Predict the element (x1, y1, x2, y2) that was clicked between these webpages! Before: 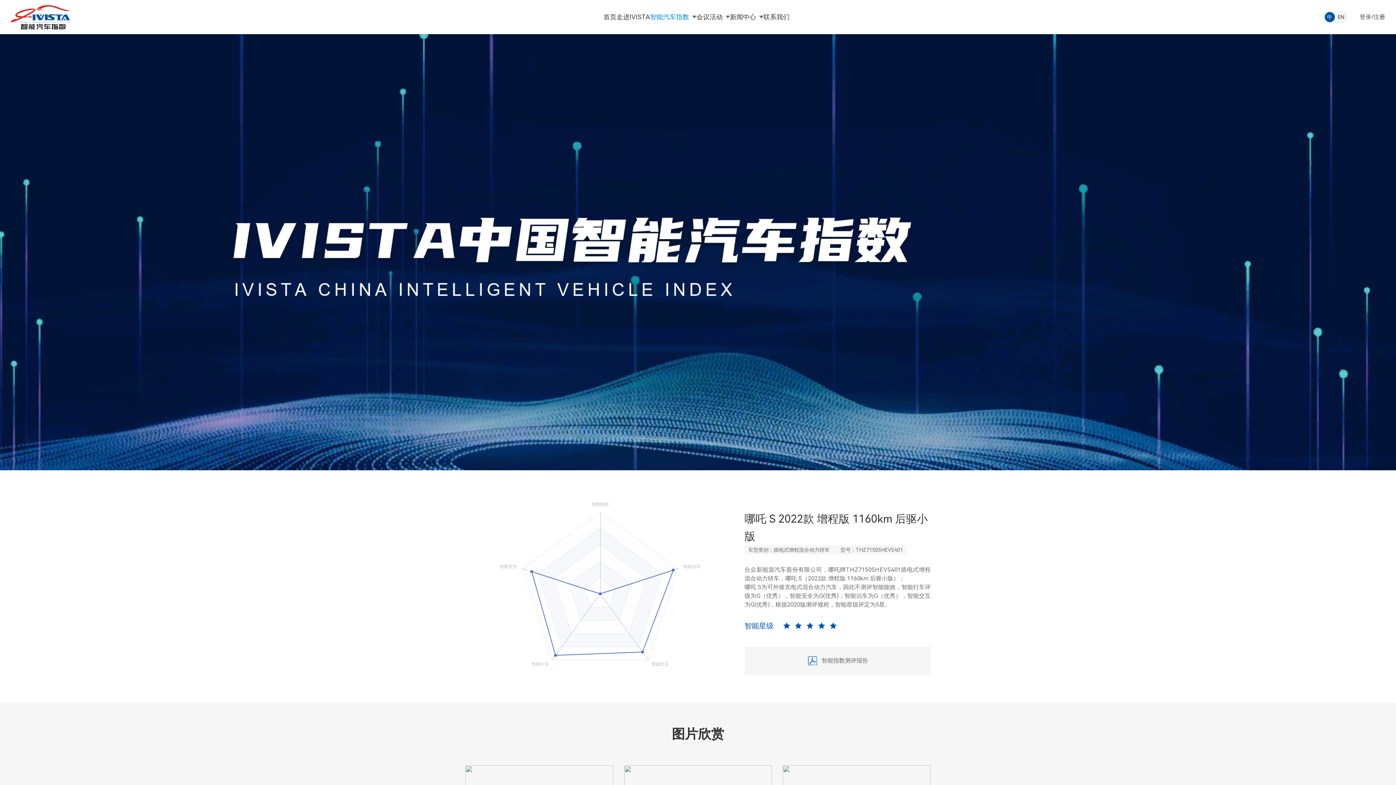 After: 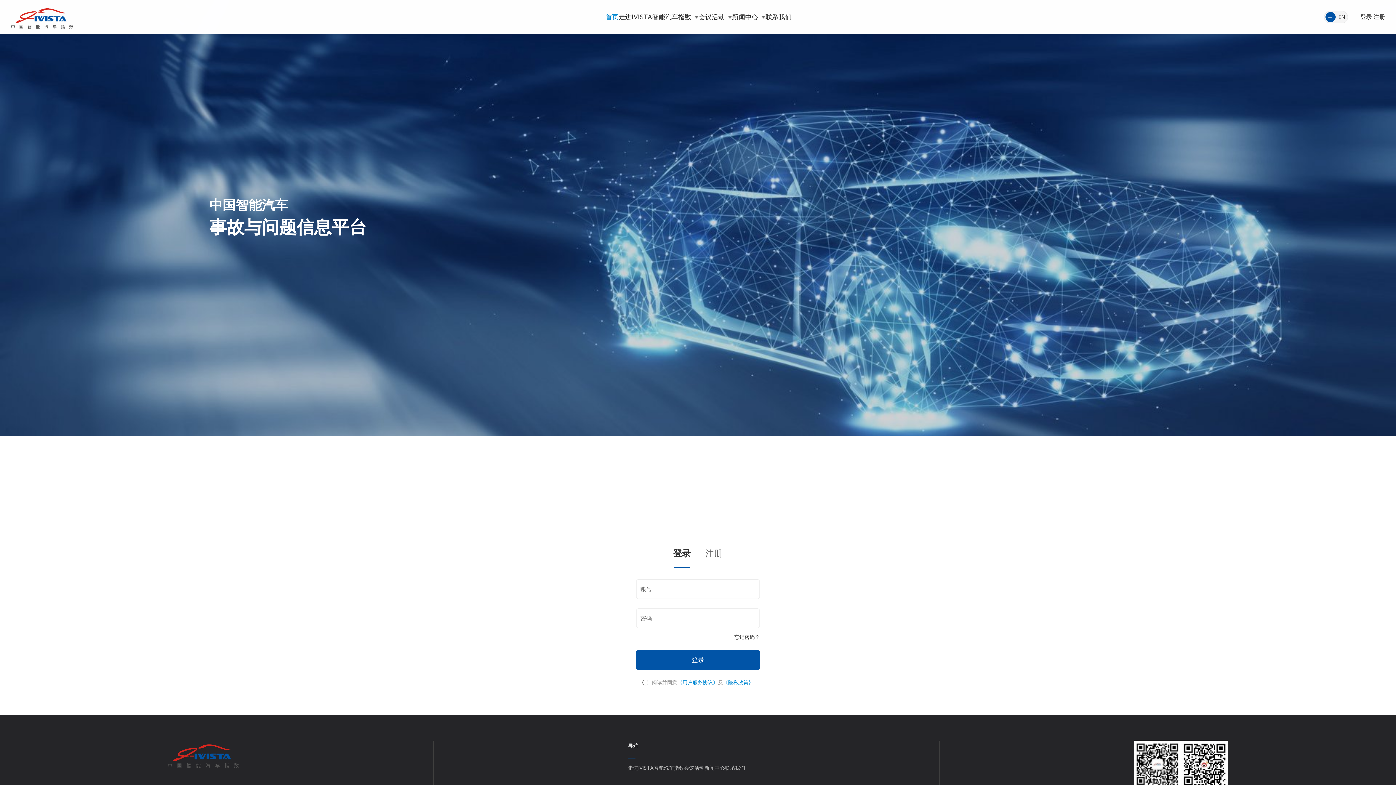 Action: label: 登录/注册 bbox: (1359, 13, 1385, 20)